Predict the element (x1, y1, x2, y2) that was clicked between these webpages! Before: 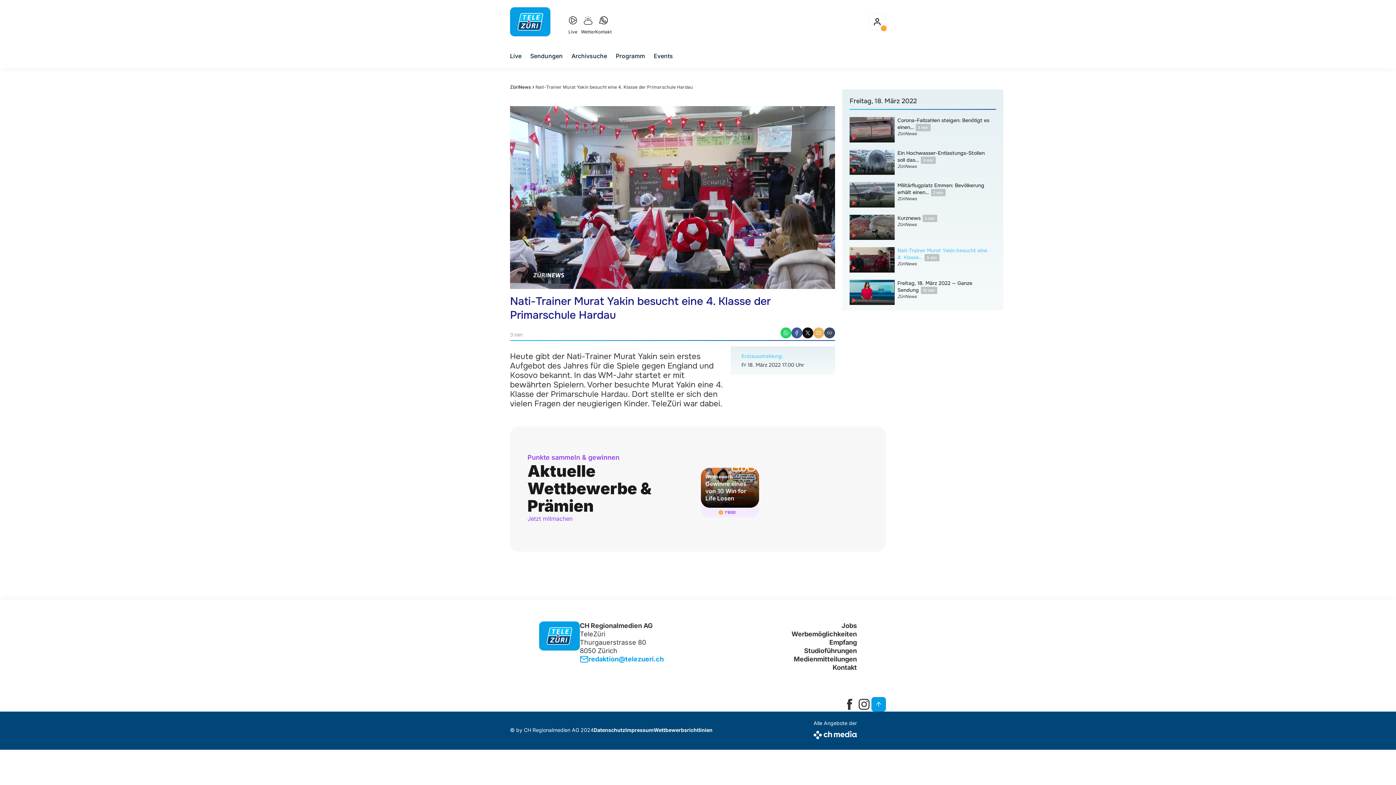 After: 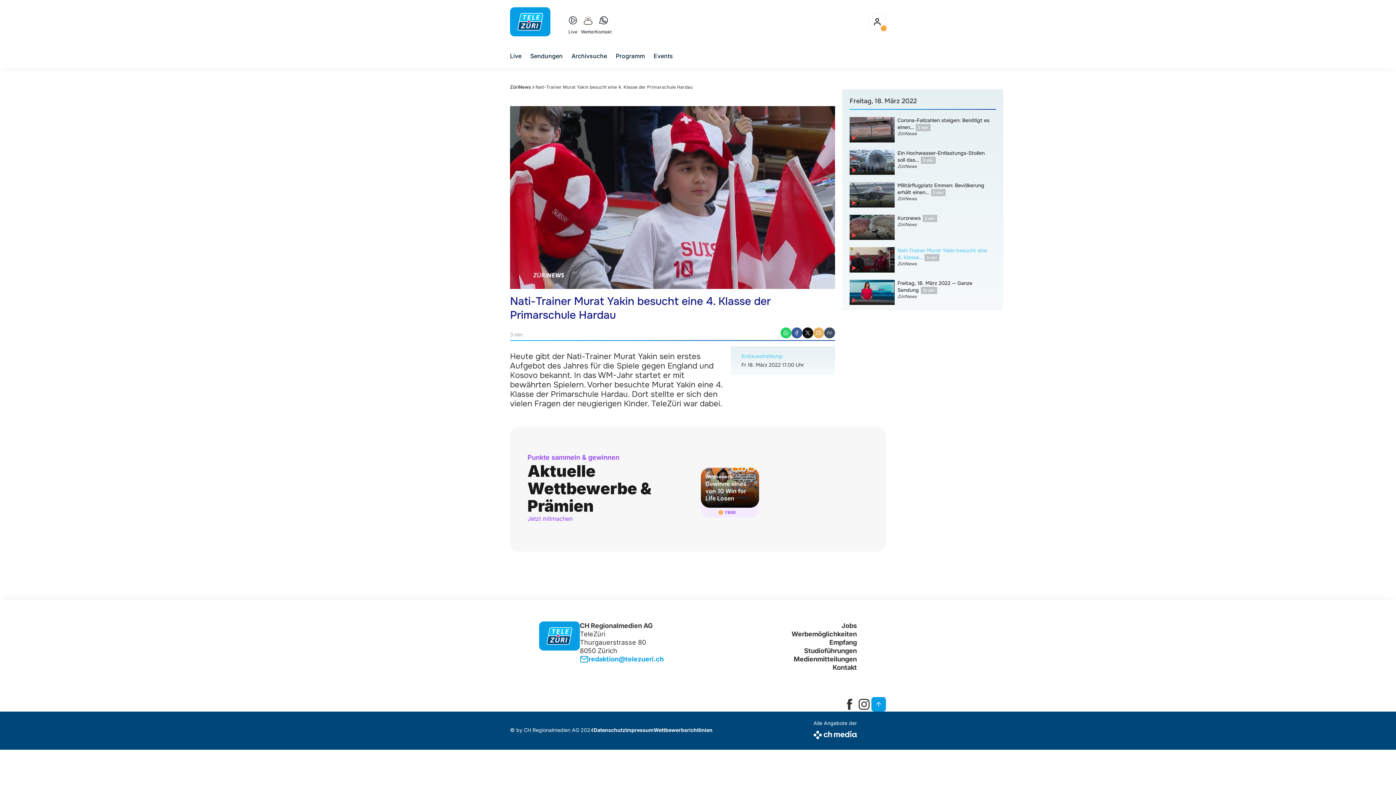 Action: bbox: (548, 275, 559, 287) label: 10 Sekunden vorspulen